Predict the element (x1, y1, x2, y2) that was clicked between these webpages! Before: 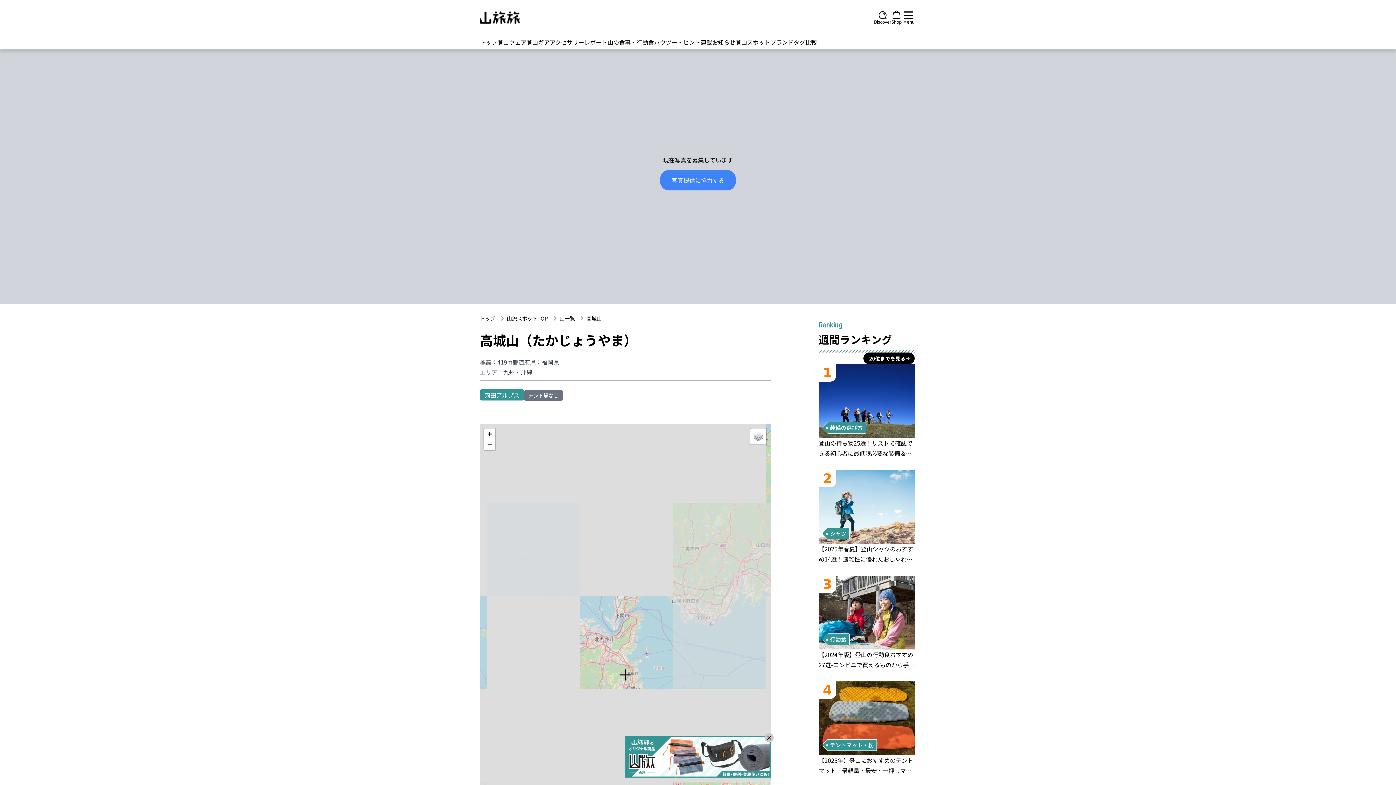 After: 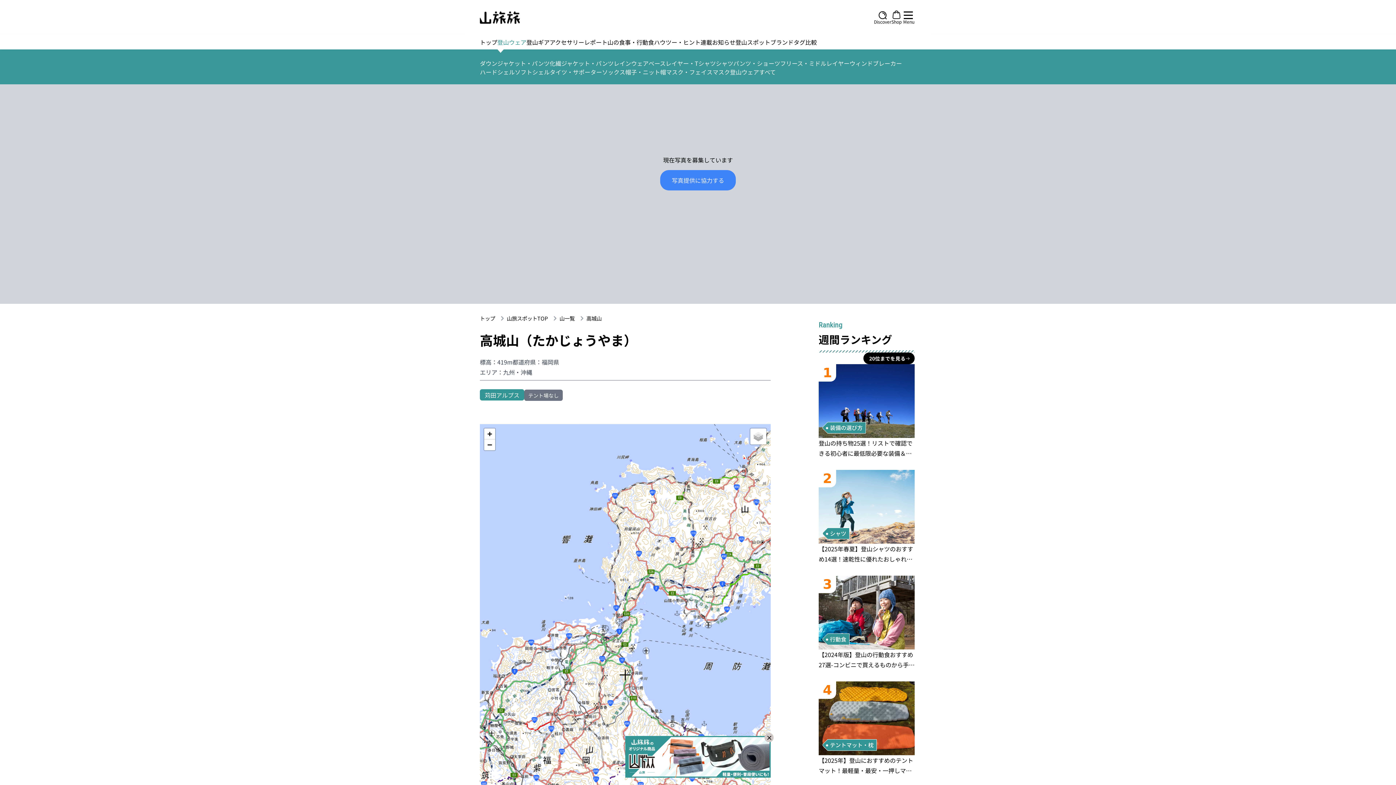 Action: bbox: (497, 37, 526, 46) label: 登山ウェア